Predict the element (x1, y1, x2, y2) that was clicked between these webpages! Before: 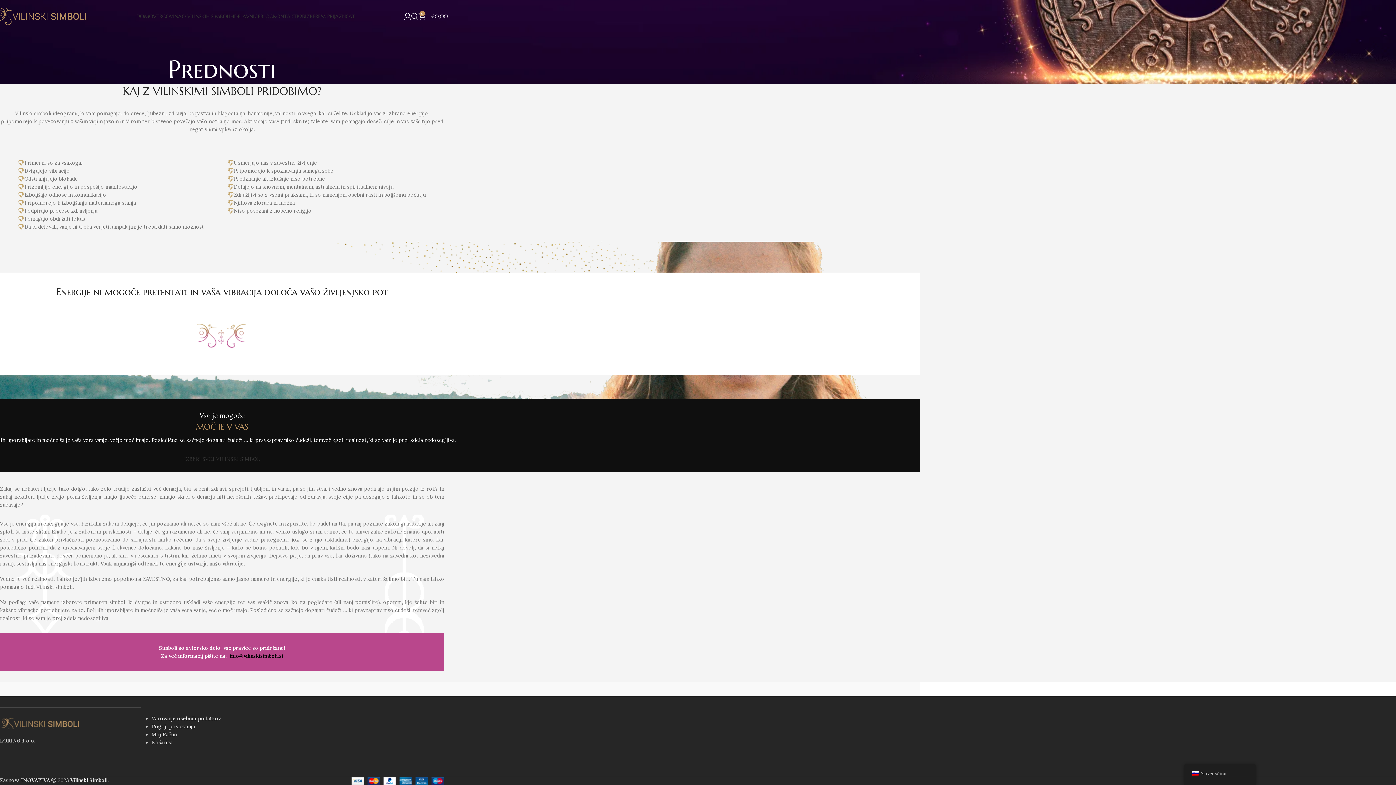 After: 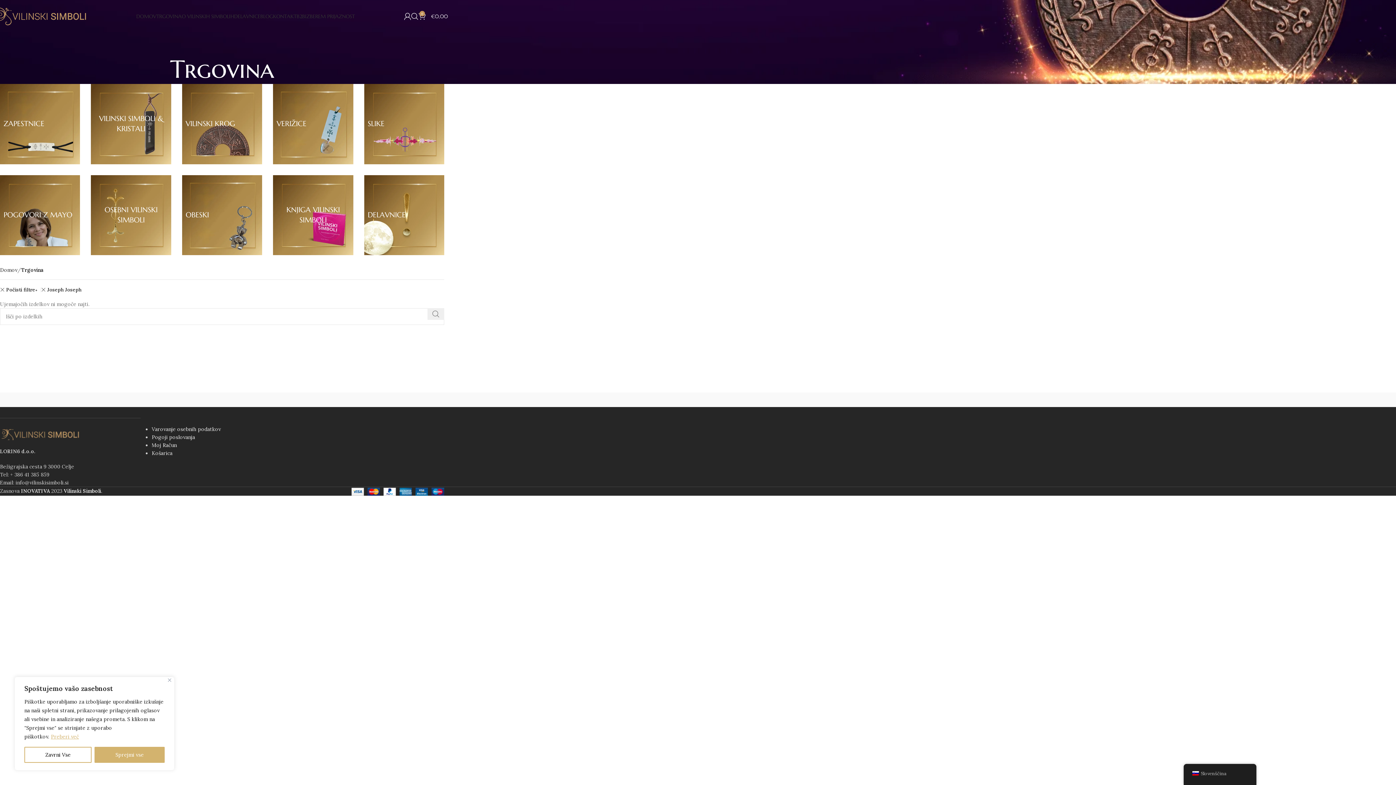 Action: bbox: (321, 682, 519, 696)